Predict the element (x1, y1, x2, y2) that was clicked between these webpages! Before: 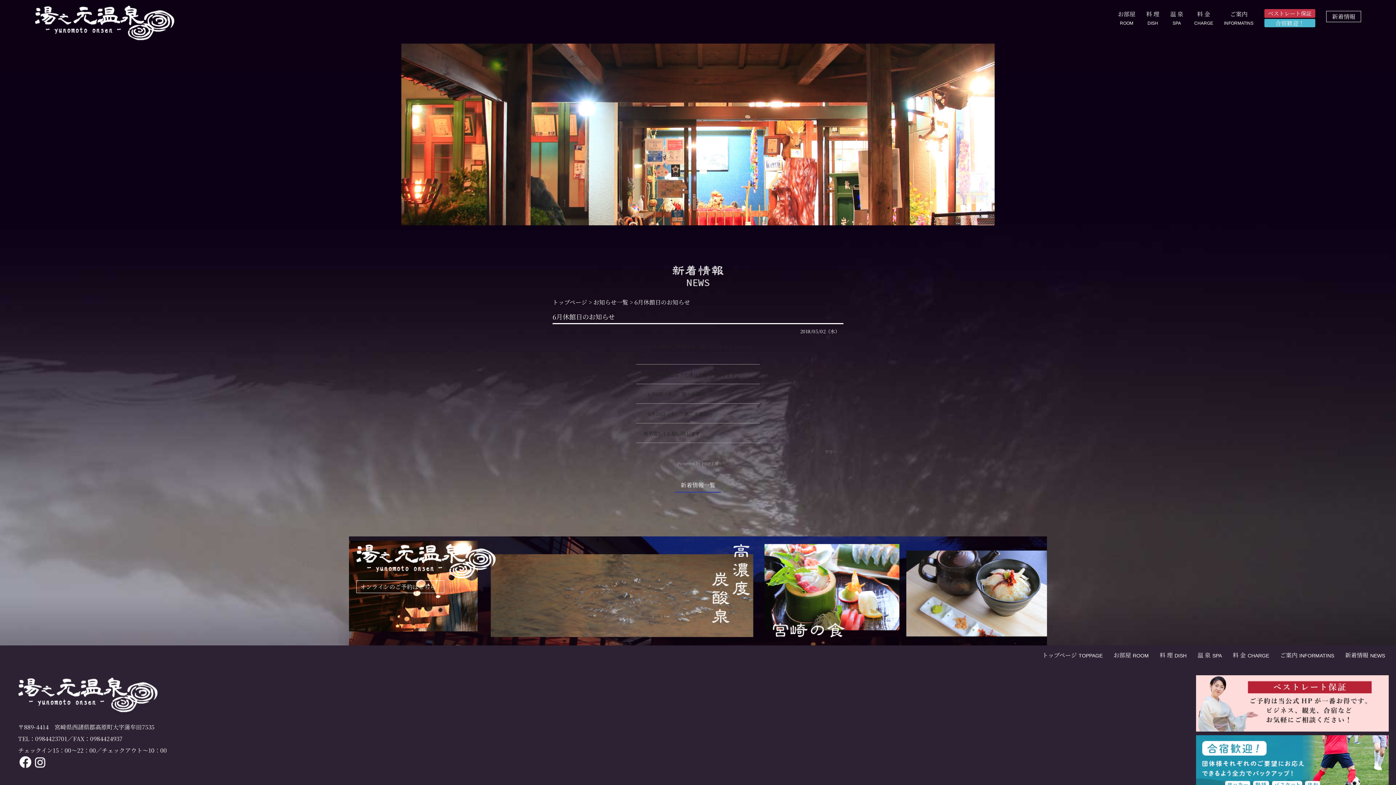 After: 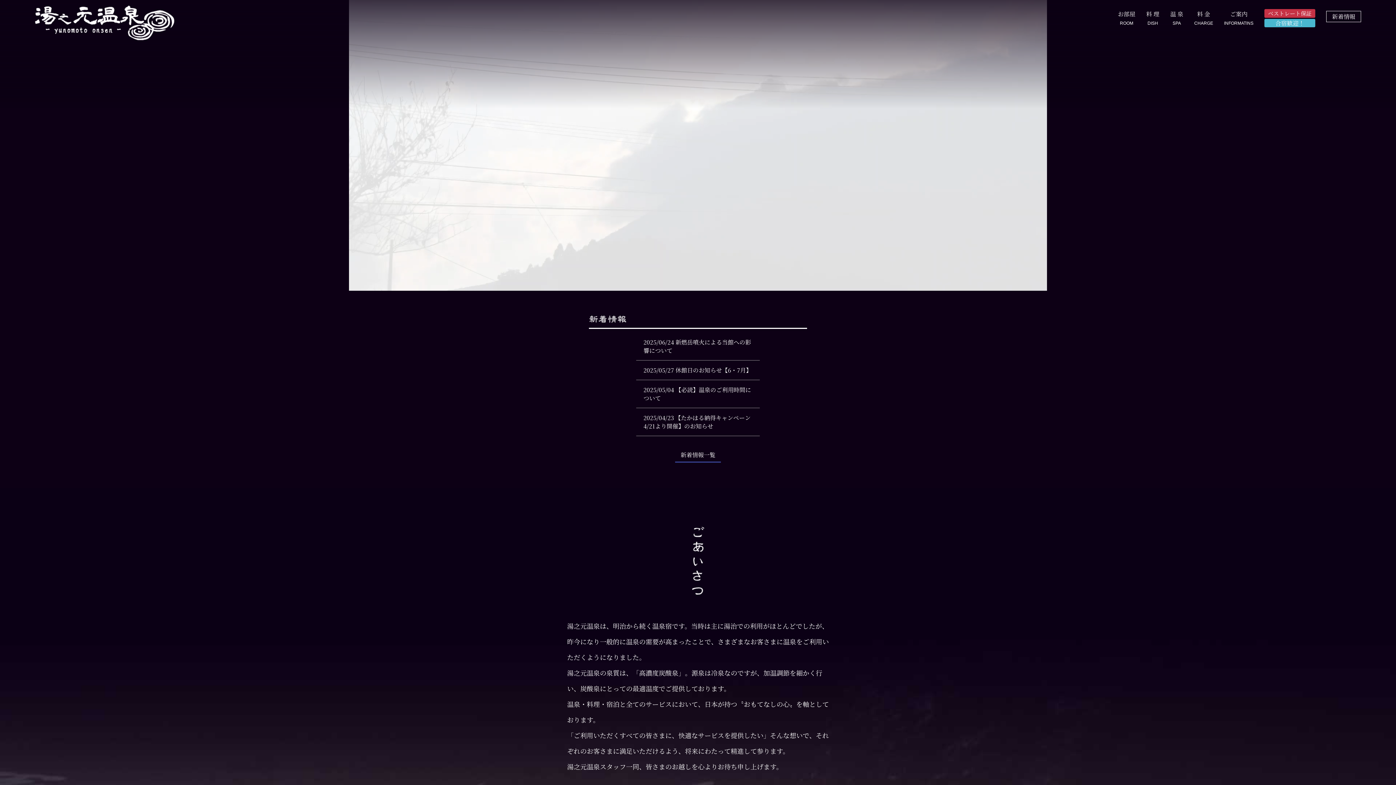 Action: label: トップページ bbox: (552, 298, 587, 306)